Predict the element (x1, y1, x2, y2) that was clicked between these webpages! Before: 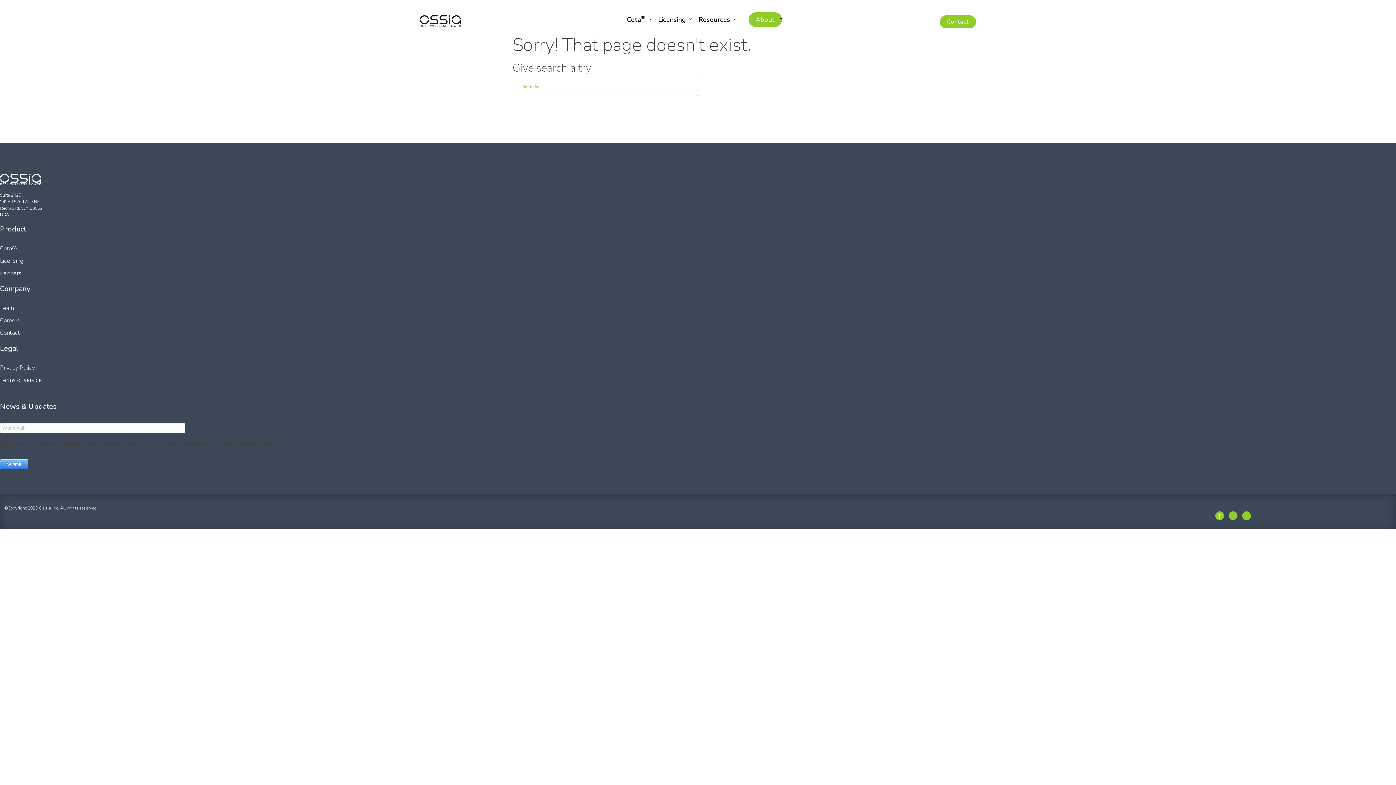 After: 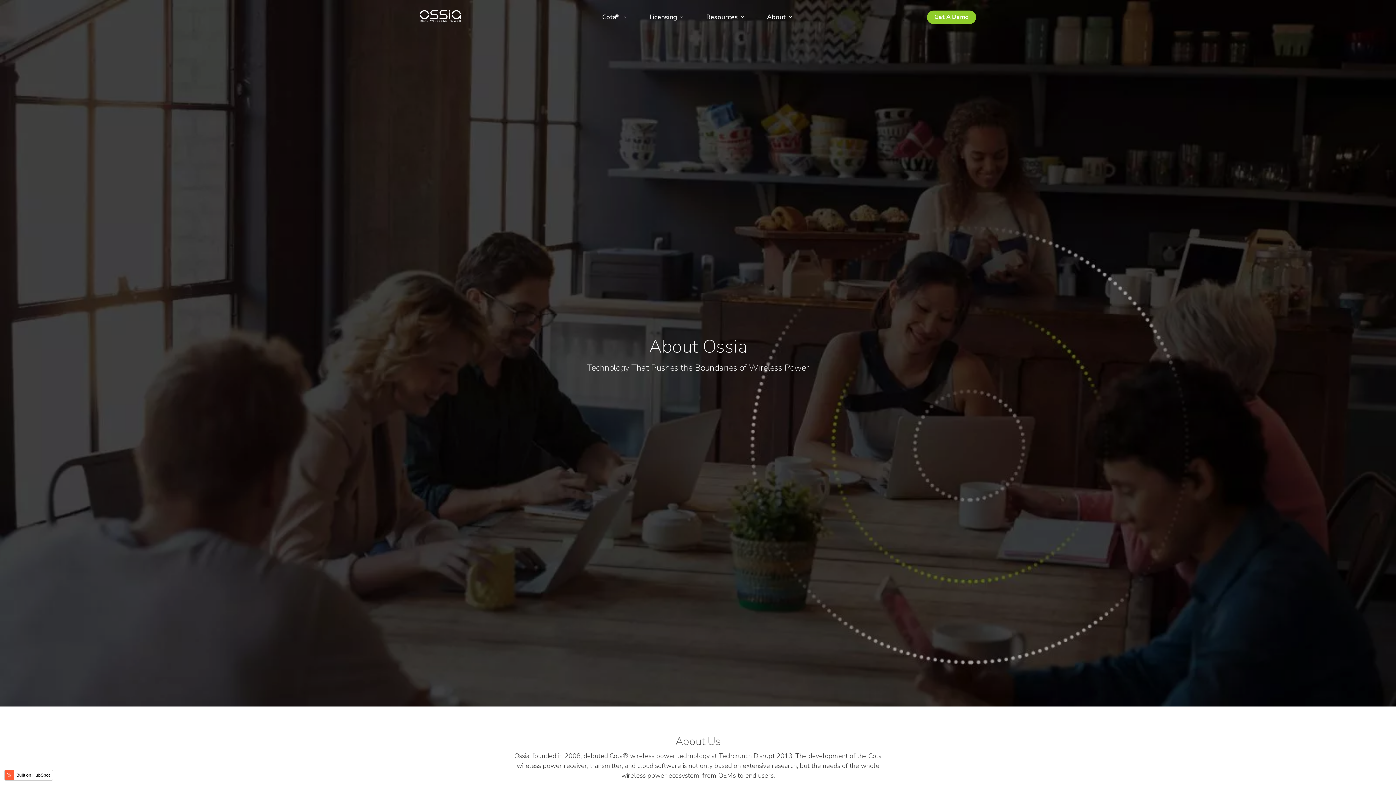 Action: label: About bbox: (748, 12, 782, 26)